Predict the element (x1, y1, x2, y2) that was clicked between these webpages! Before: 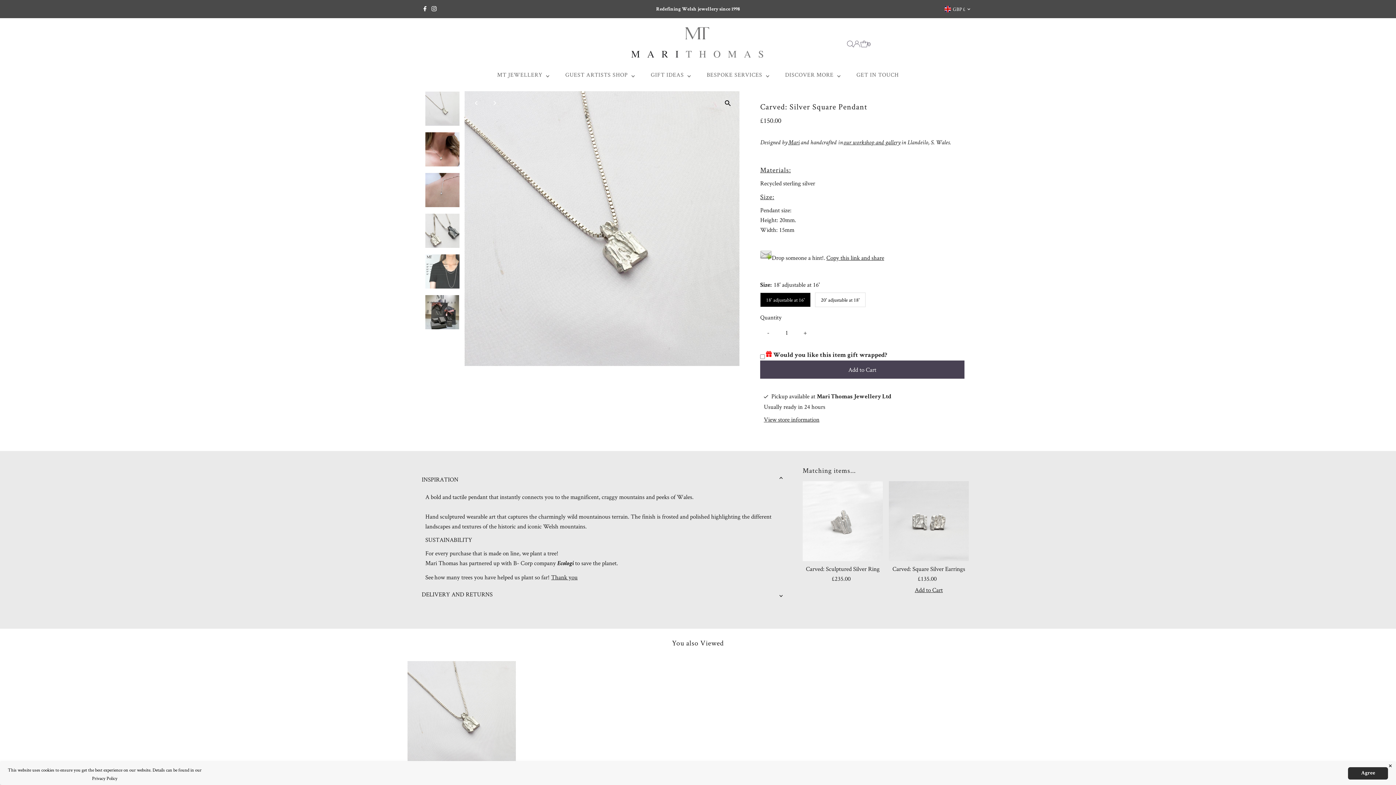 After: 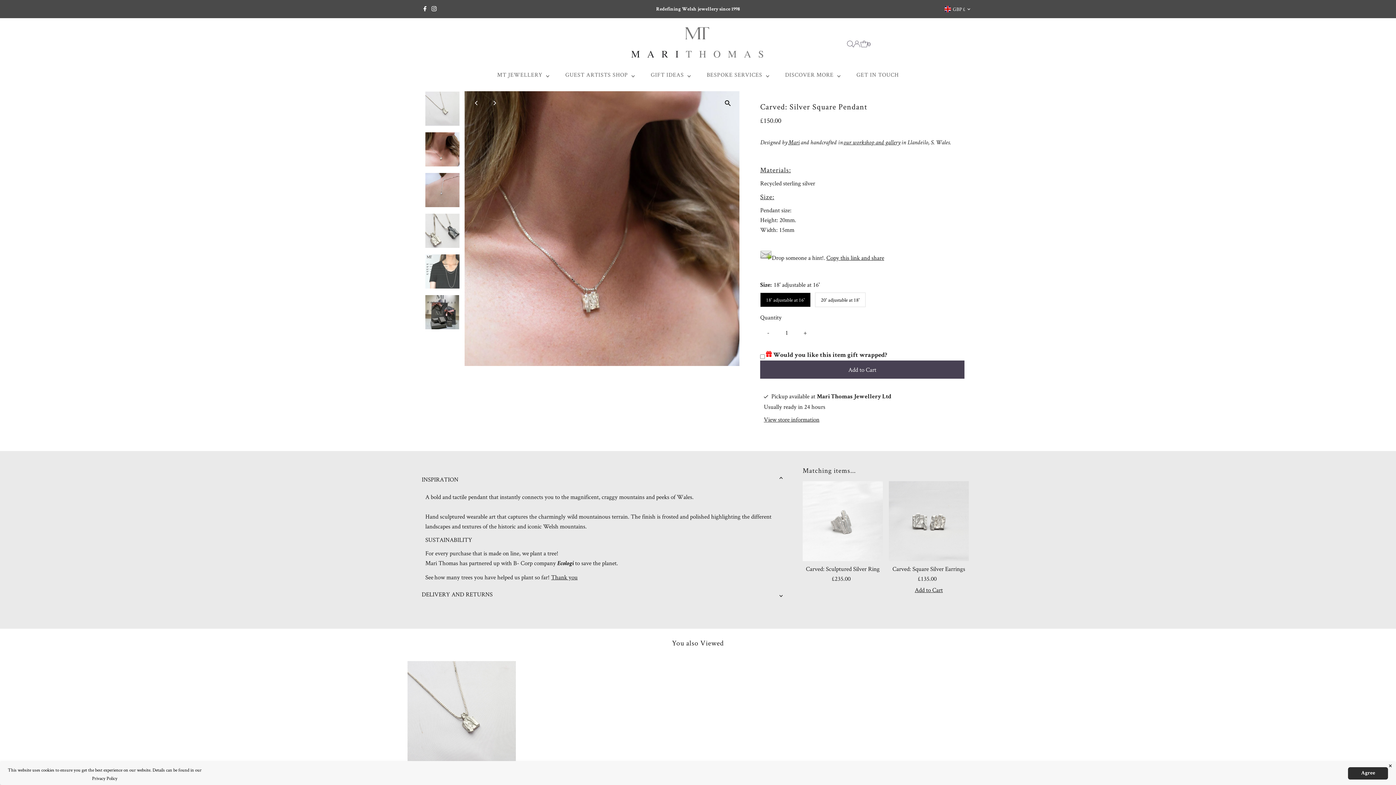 Action: bbox: (486, 94, 502, 111) label: Next